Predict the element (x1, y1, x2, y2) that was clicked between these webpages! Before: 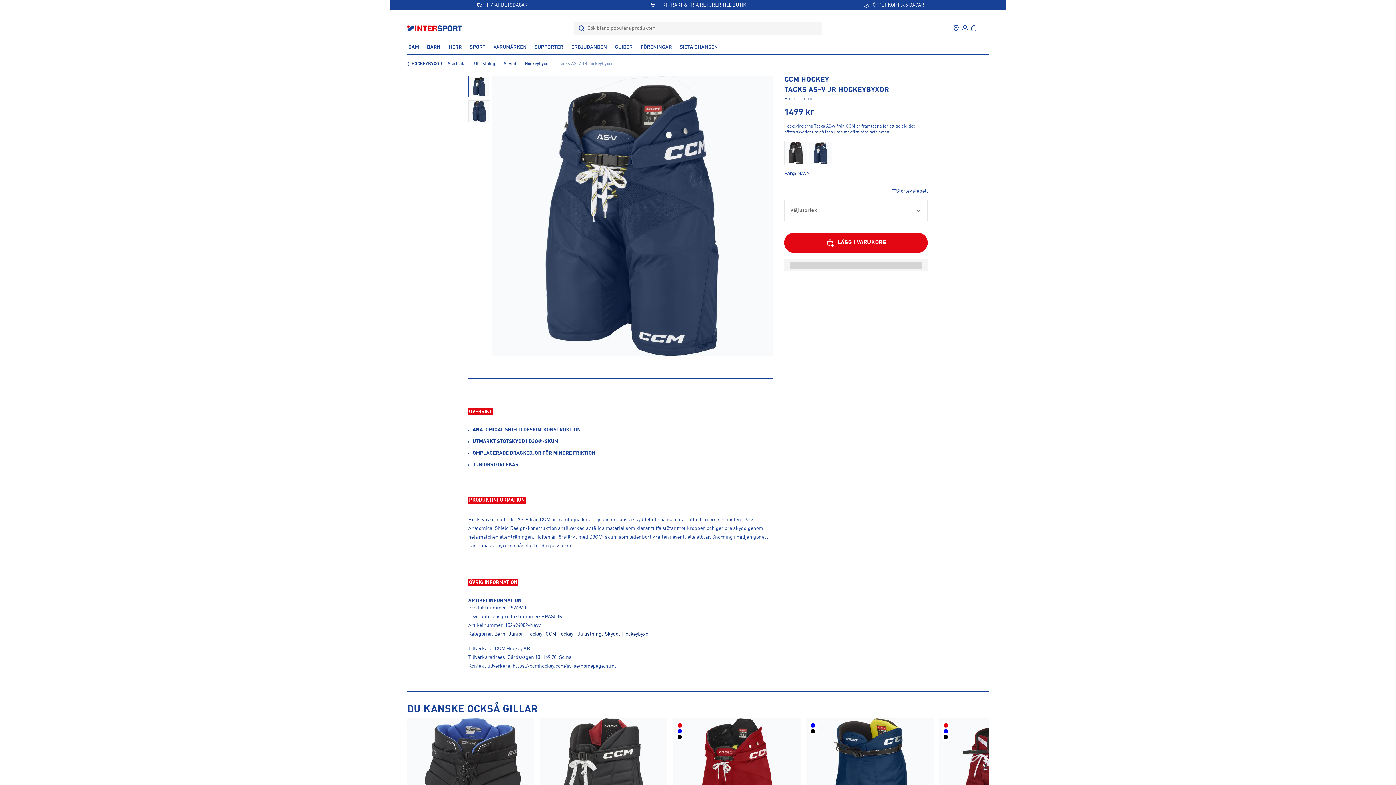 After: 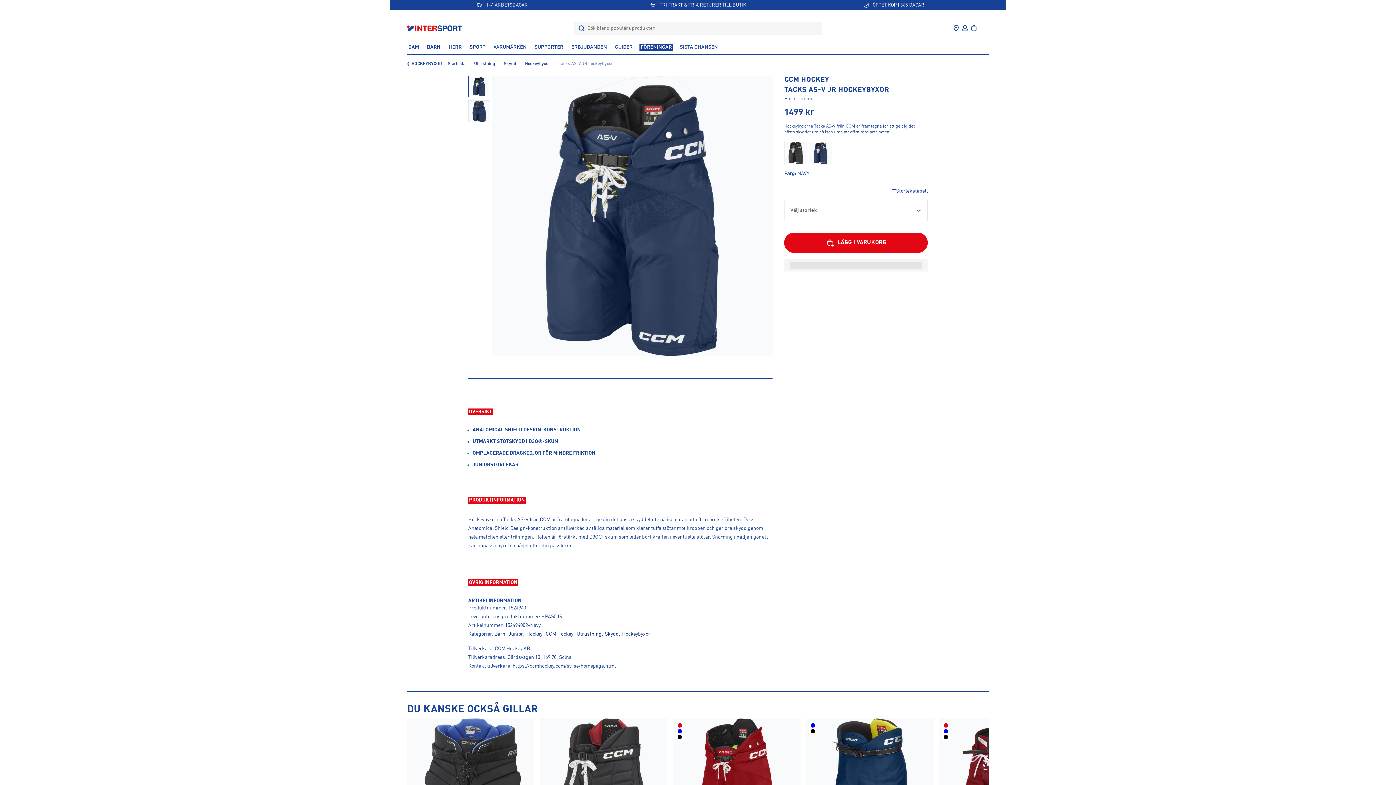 Action: bbox: (639, 43, 673, 50) label: FÖRENINGAR